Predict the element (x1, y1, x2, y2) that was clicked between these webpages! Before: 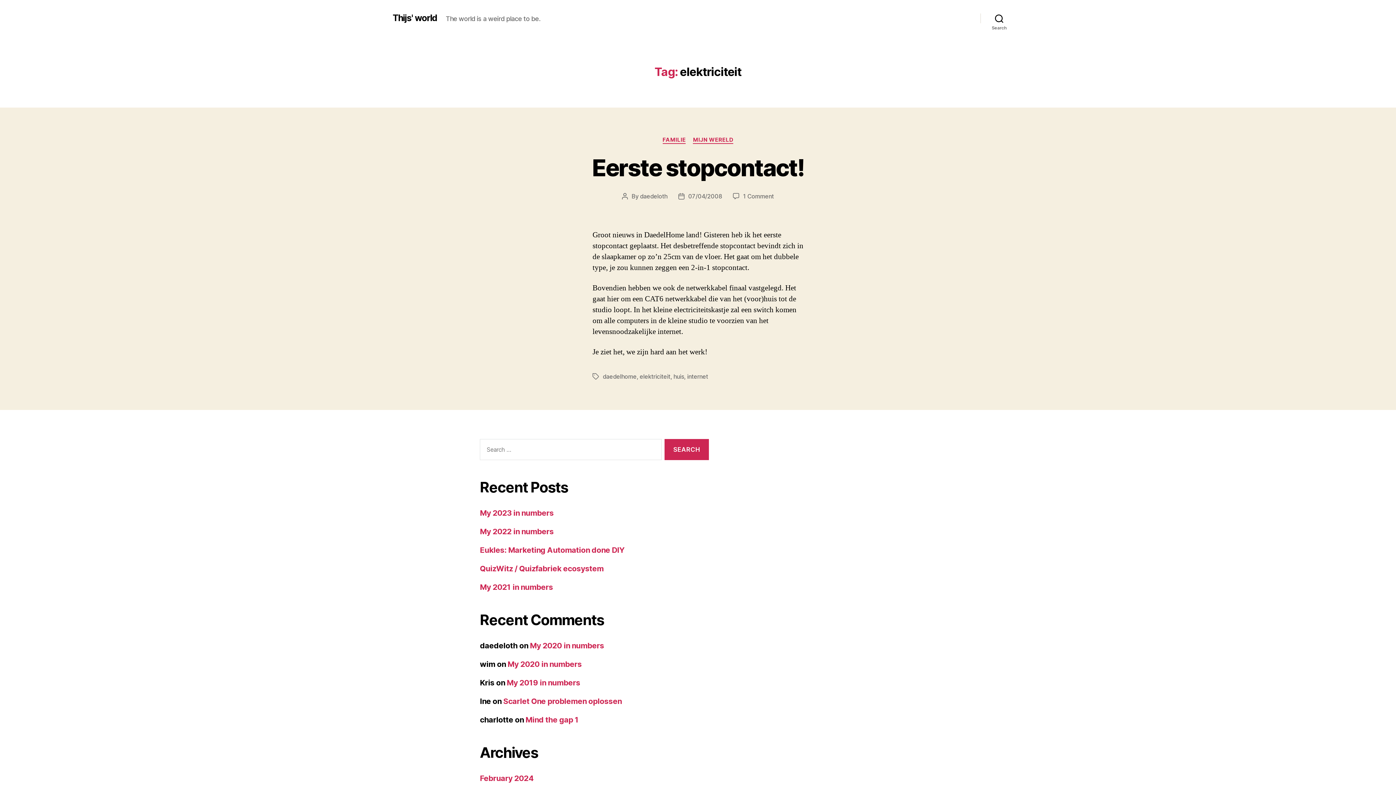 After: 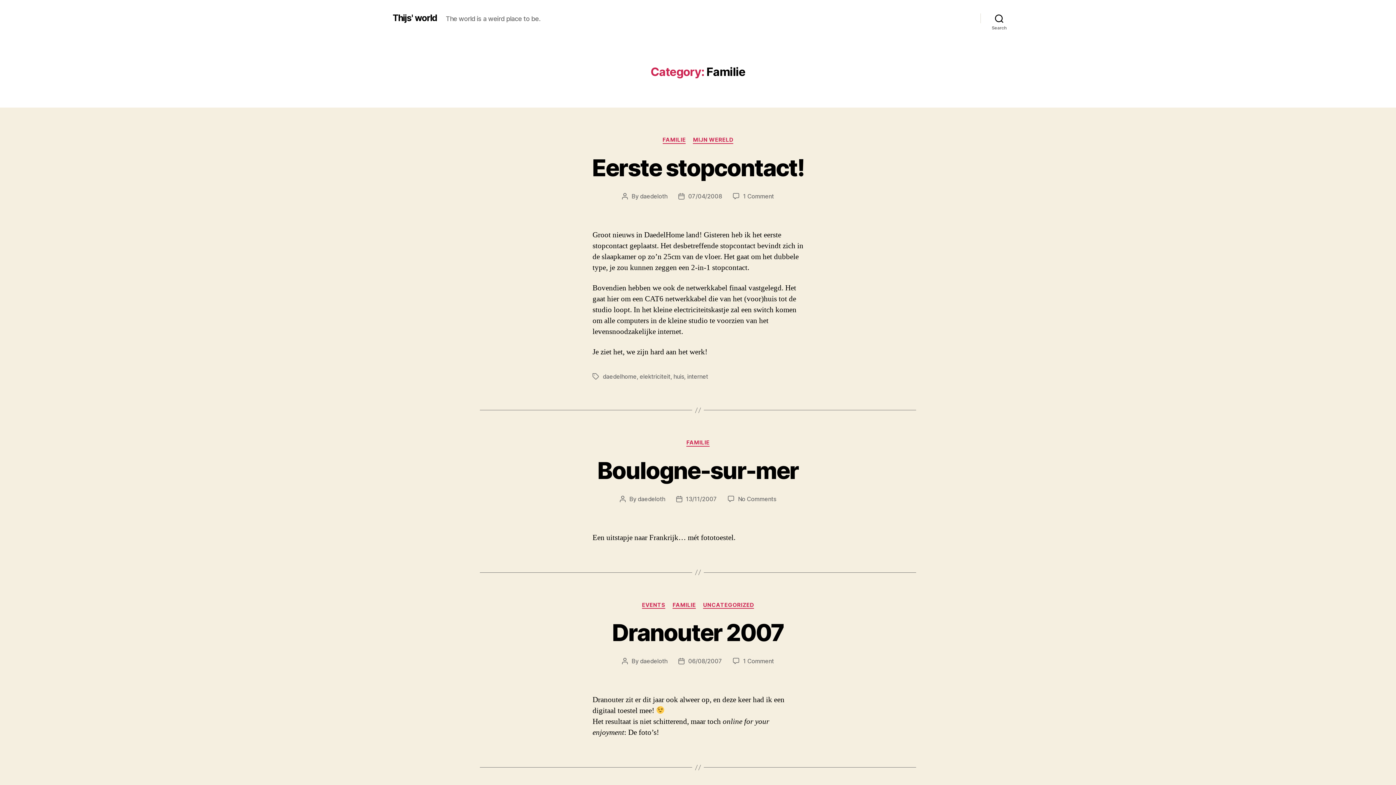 Action: bbox: (662, 136, 685, 143) label: FAMILIE